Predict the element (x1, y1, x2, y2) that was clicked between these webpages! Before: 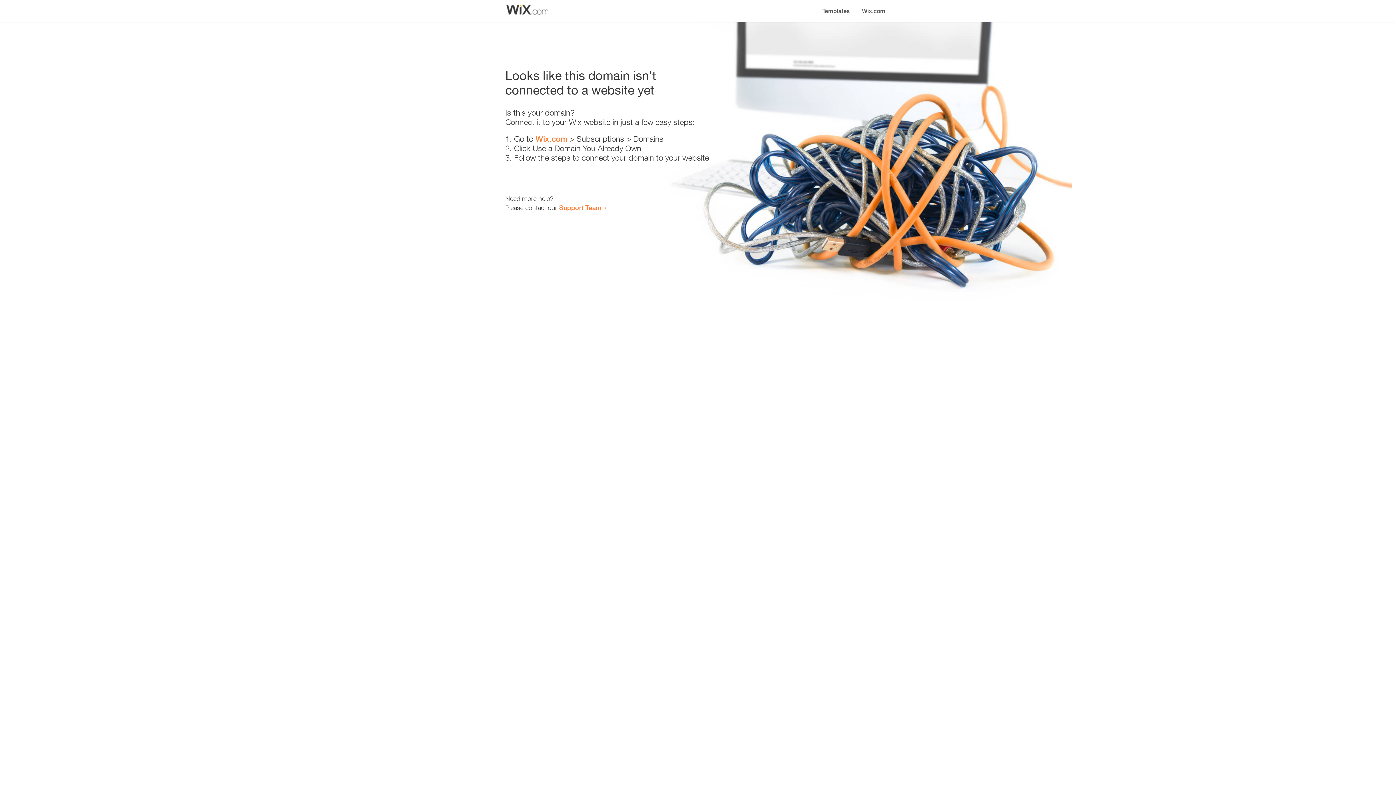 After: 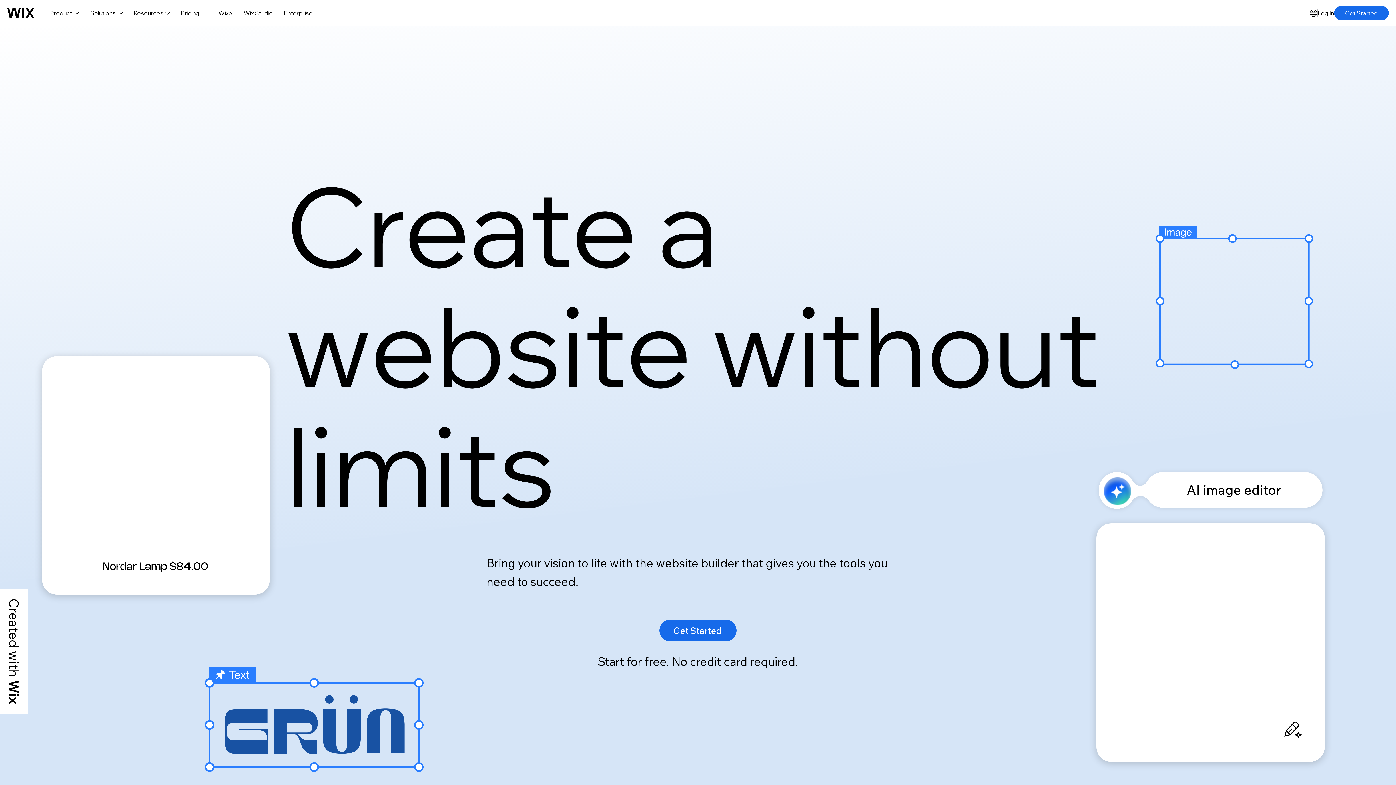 Action: bbox: (535, 134, 567, 143) label: Wix.com